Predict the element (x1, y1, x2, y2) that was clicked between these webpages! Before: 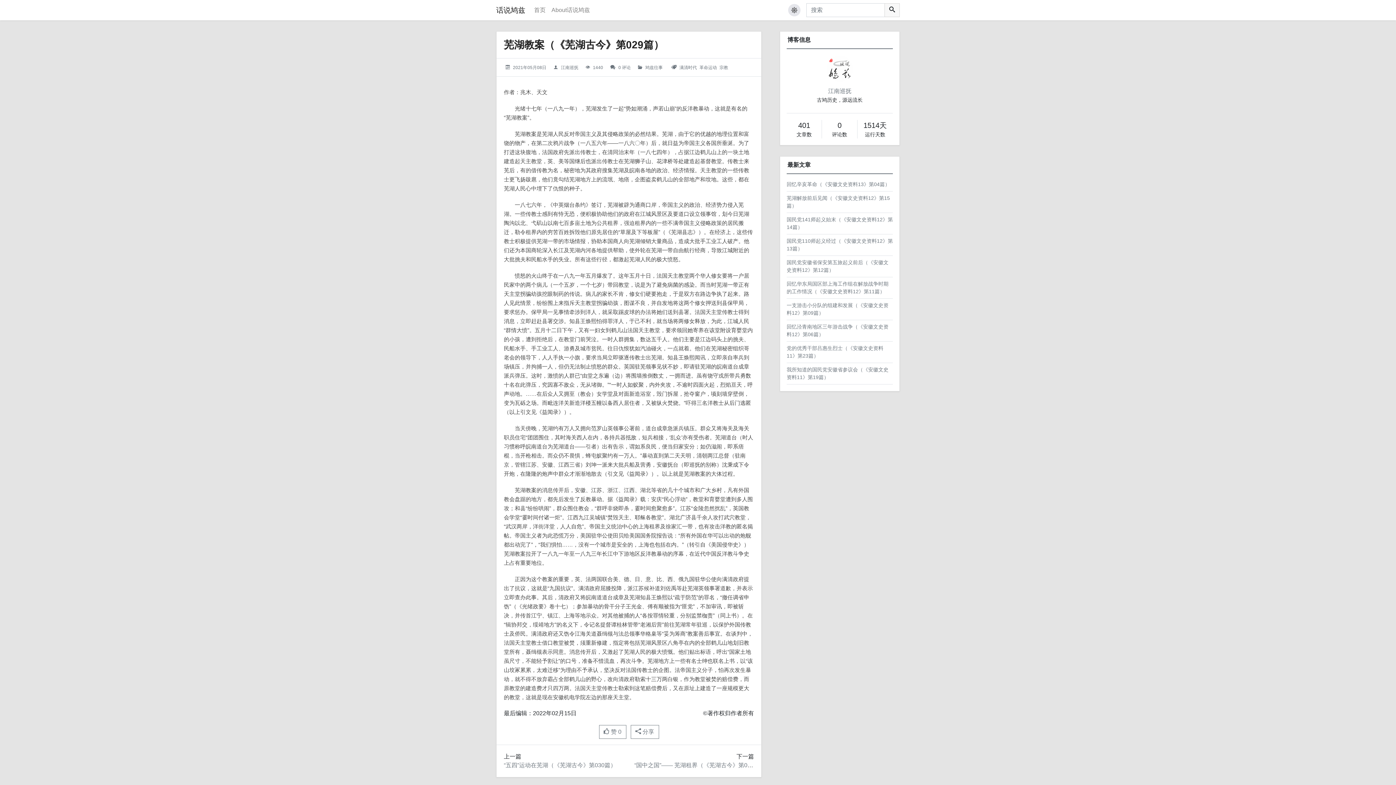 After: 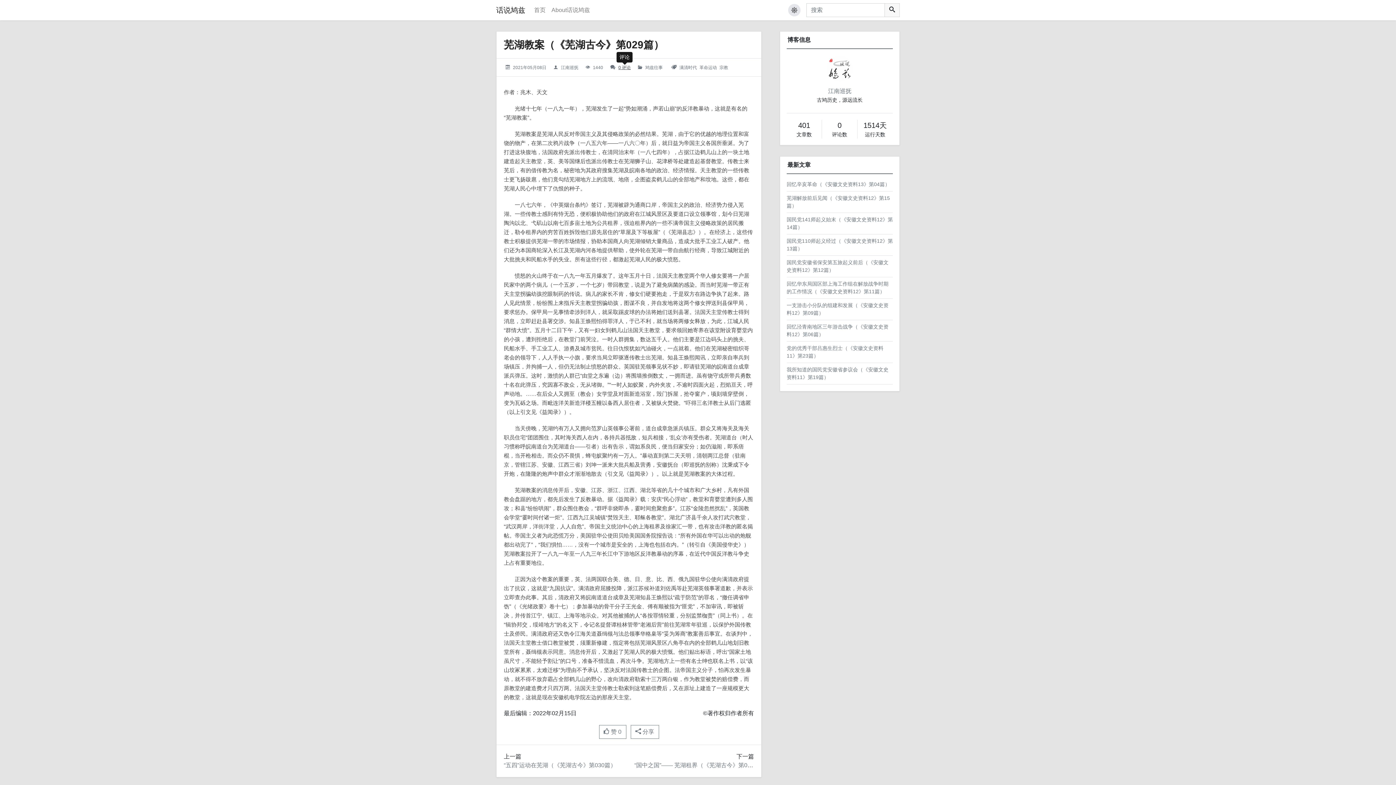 Action: bbox: (618, 65, 630, 70) label: 0 评论